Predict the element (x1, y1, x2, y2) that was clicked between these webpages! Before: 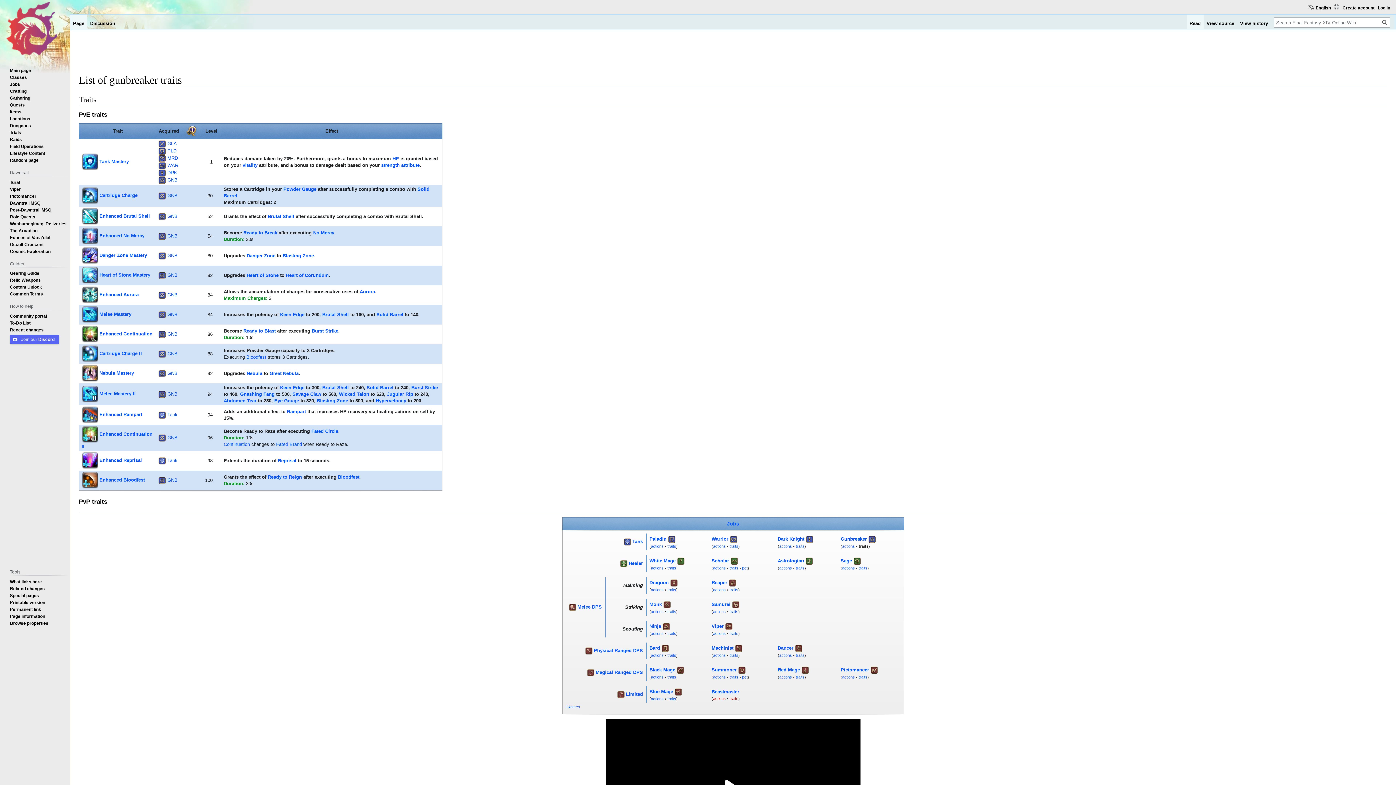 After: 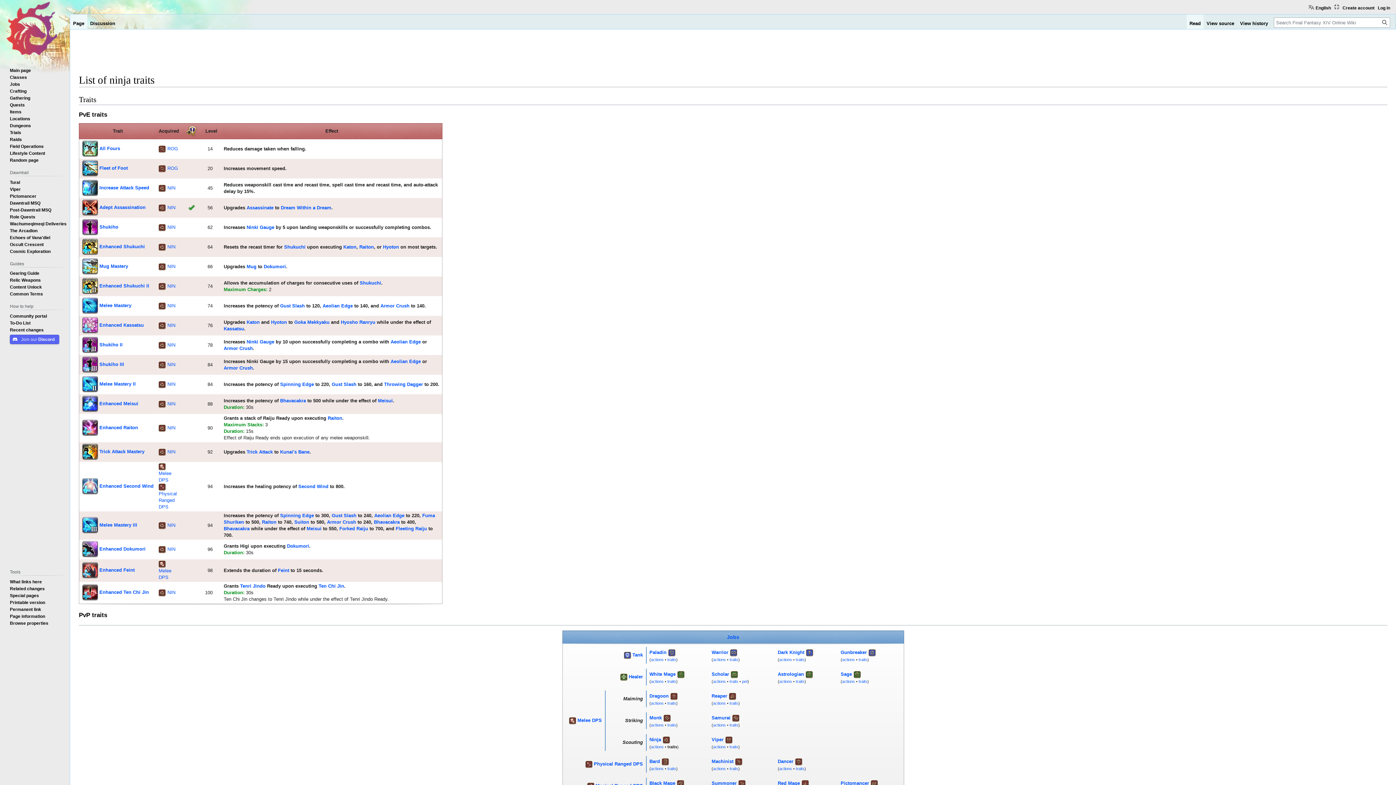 Action: bbox: (667, 631, 676, 635) label: traits